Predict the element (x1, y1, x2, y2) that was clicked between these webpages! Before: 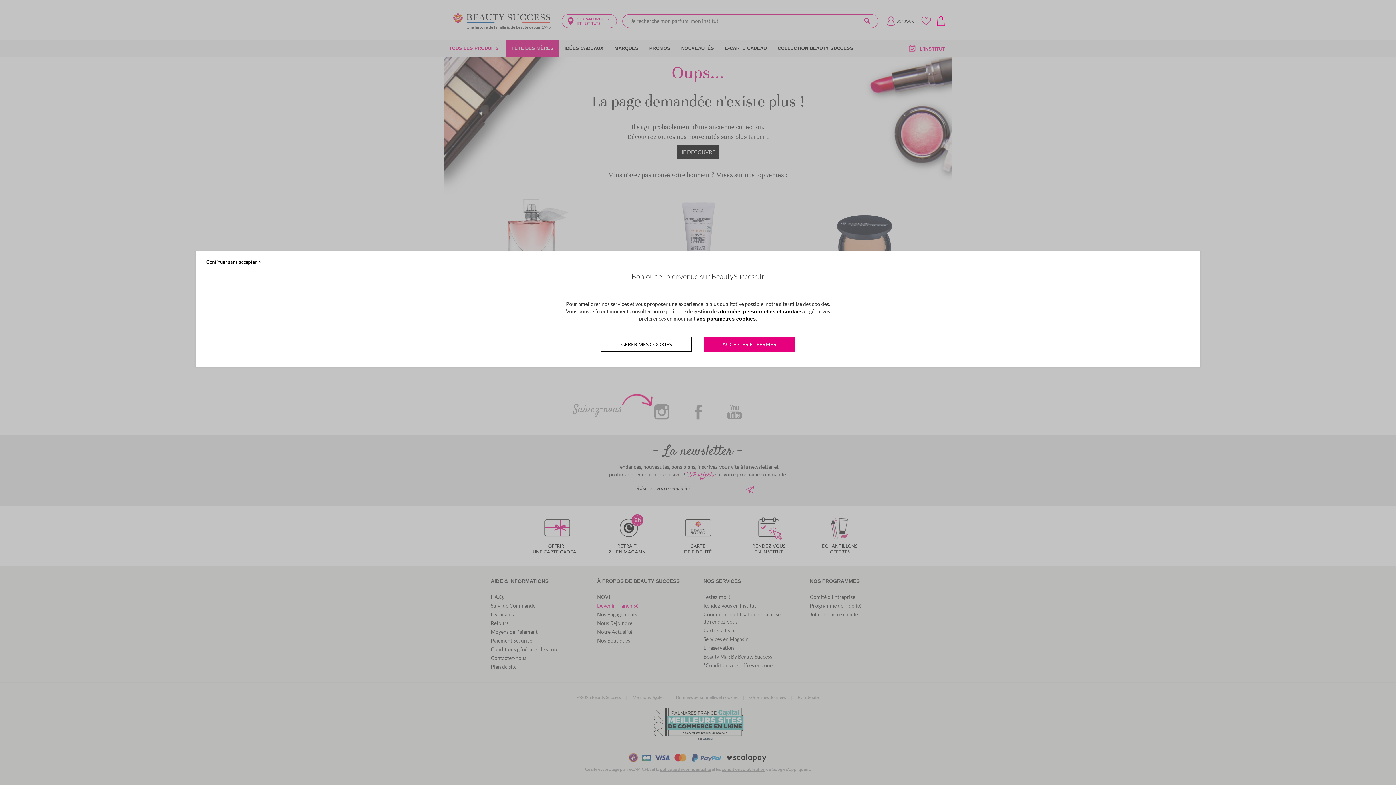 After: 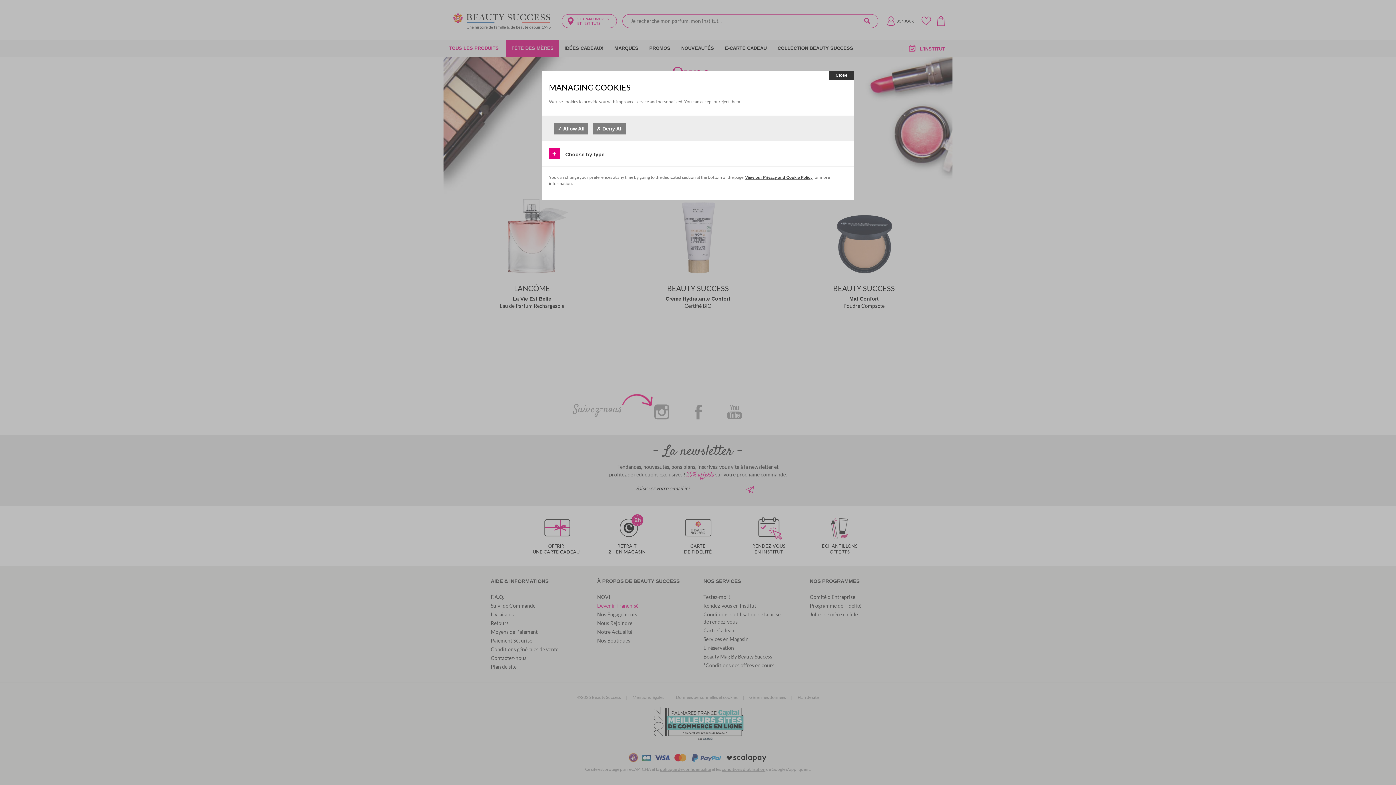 Action: label: GÉRER MES COOKIES bbox: (601, 337, 692, 352)